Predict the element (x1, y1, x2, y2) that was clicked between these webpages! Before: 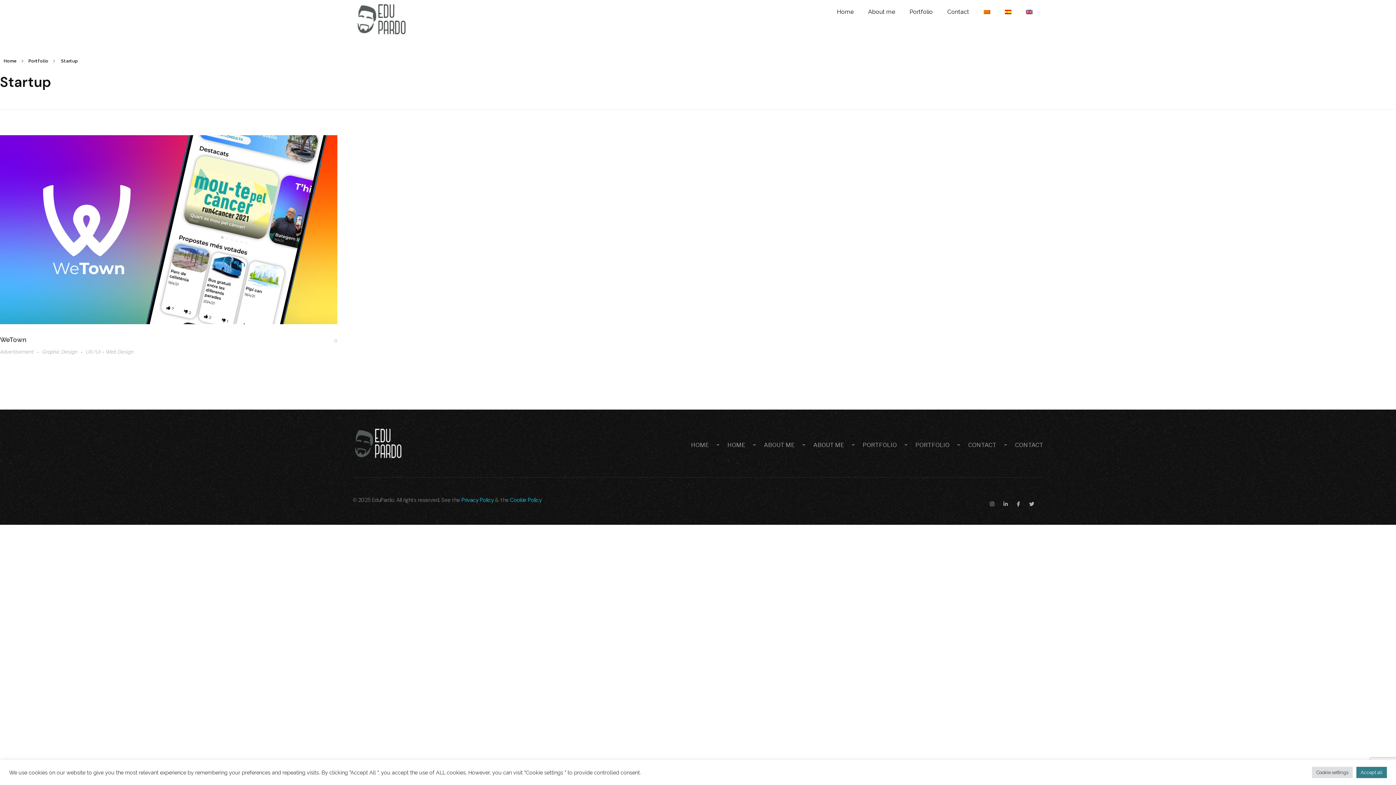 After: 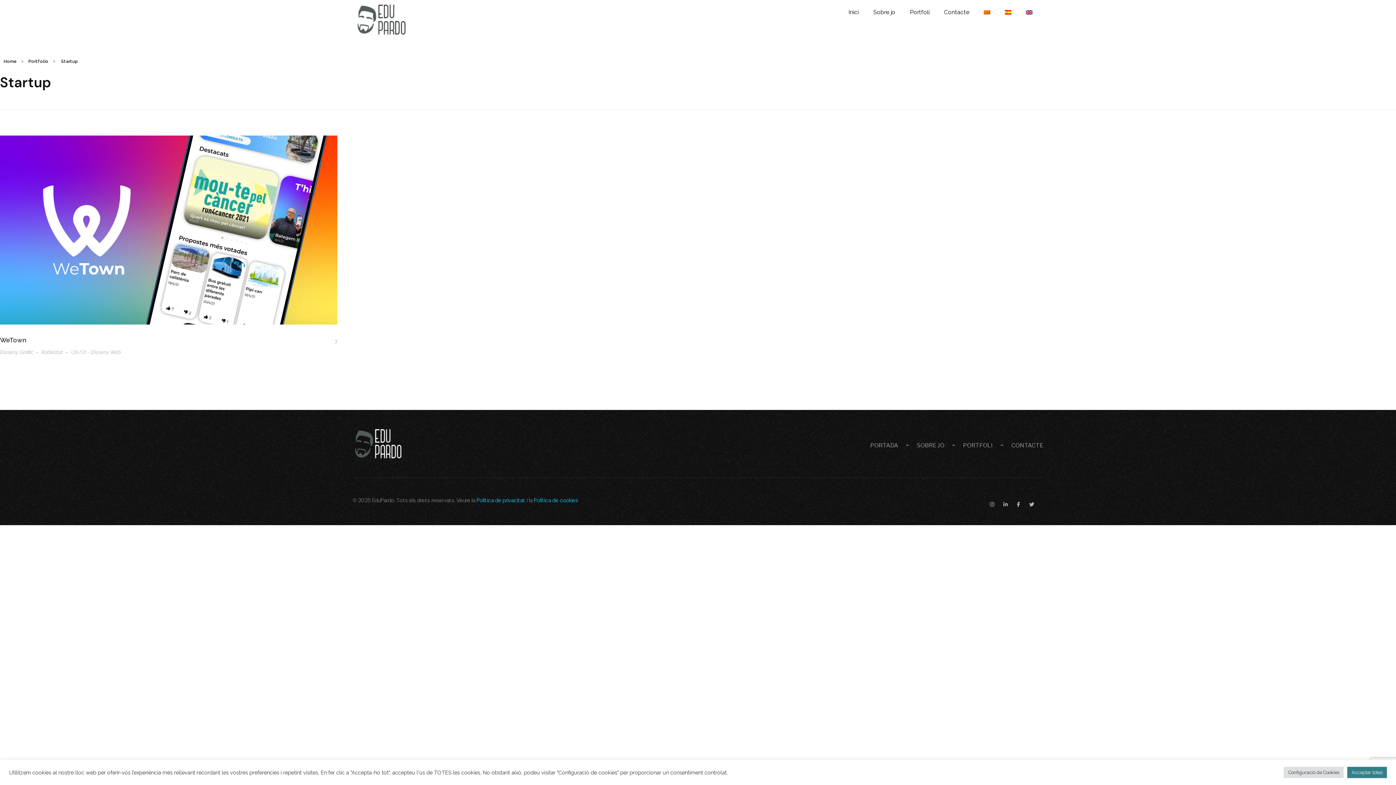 Action: bbox: (976, 3, 997, 20)